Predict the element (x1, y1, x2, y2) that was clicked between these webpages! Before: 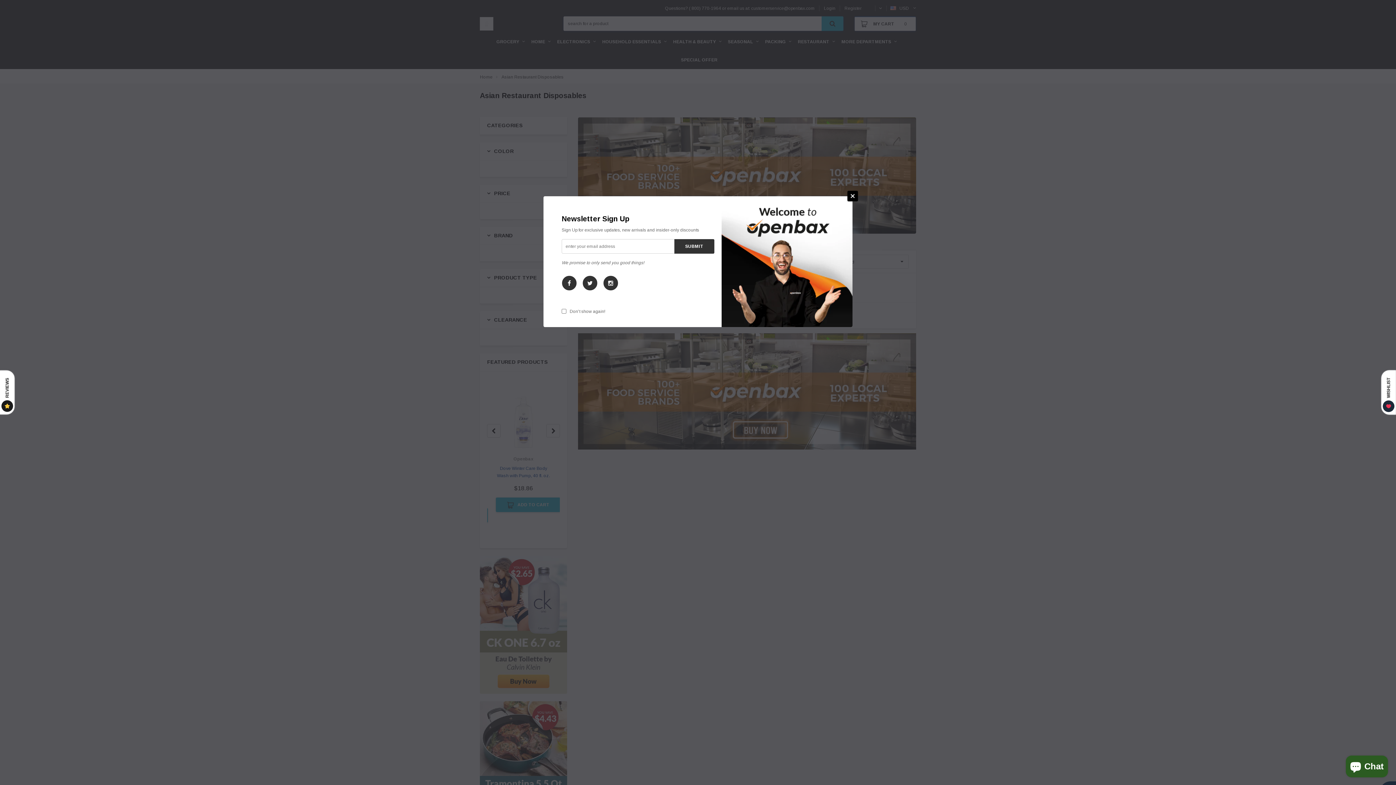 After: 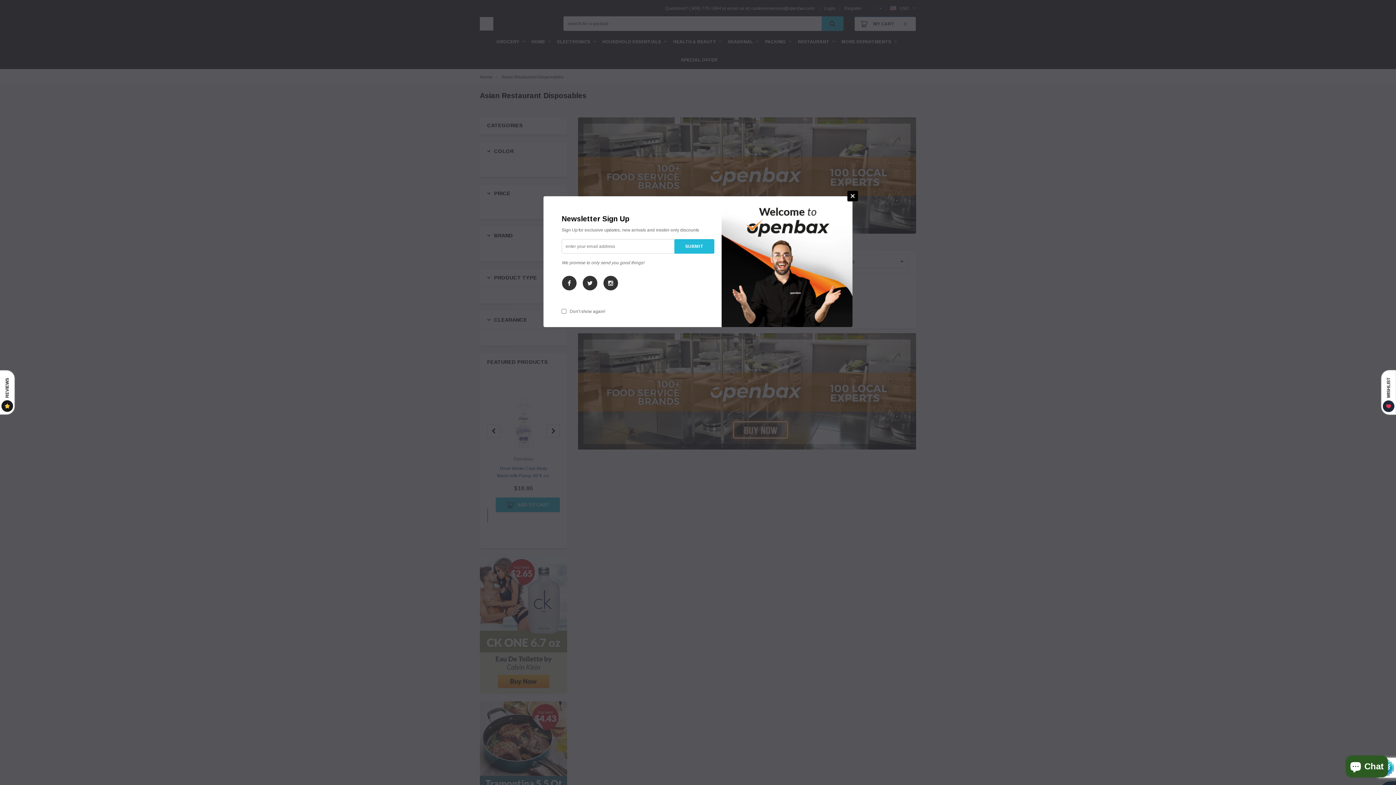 Action: label: SUBMIT bbox: (674, 239, 714, 253)